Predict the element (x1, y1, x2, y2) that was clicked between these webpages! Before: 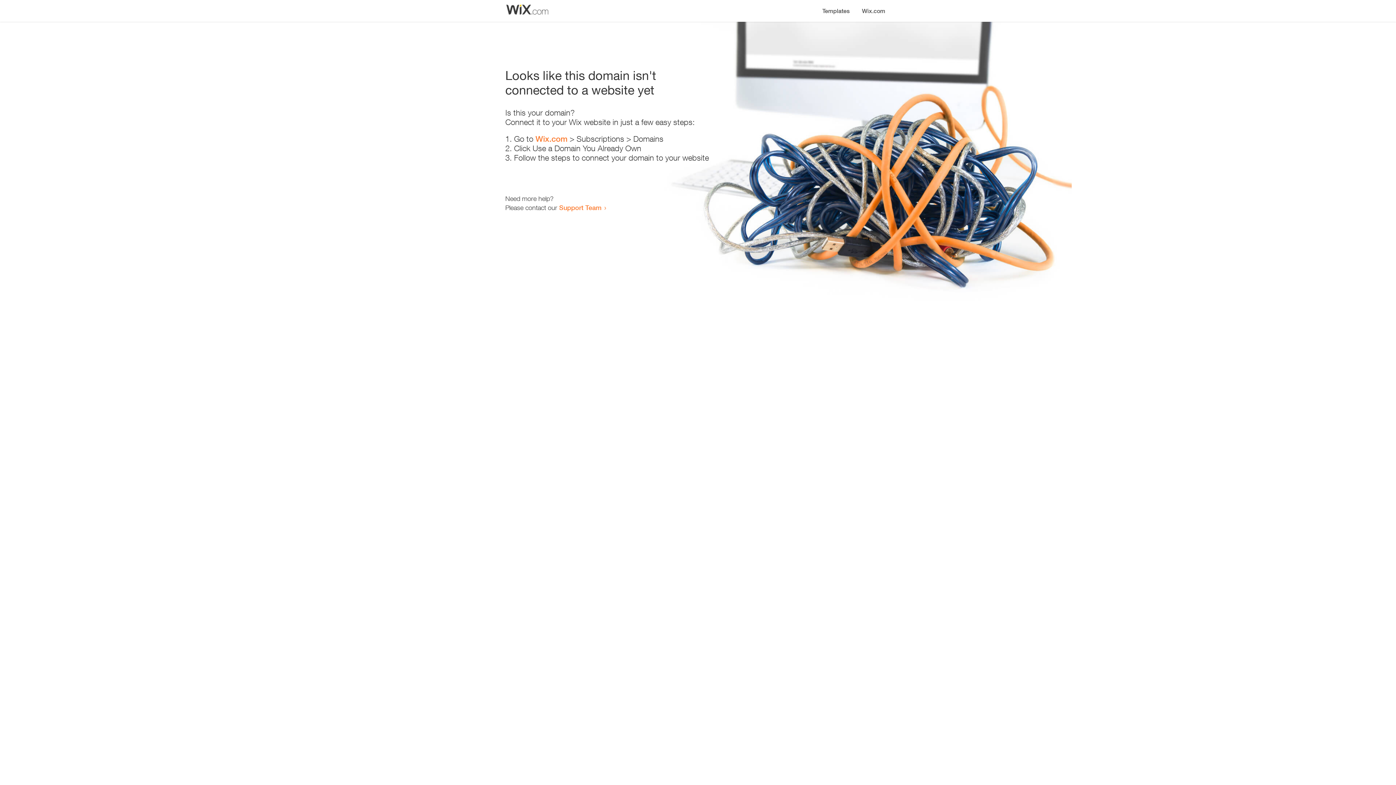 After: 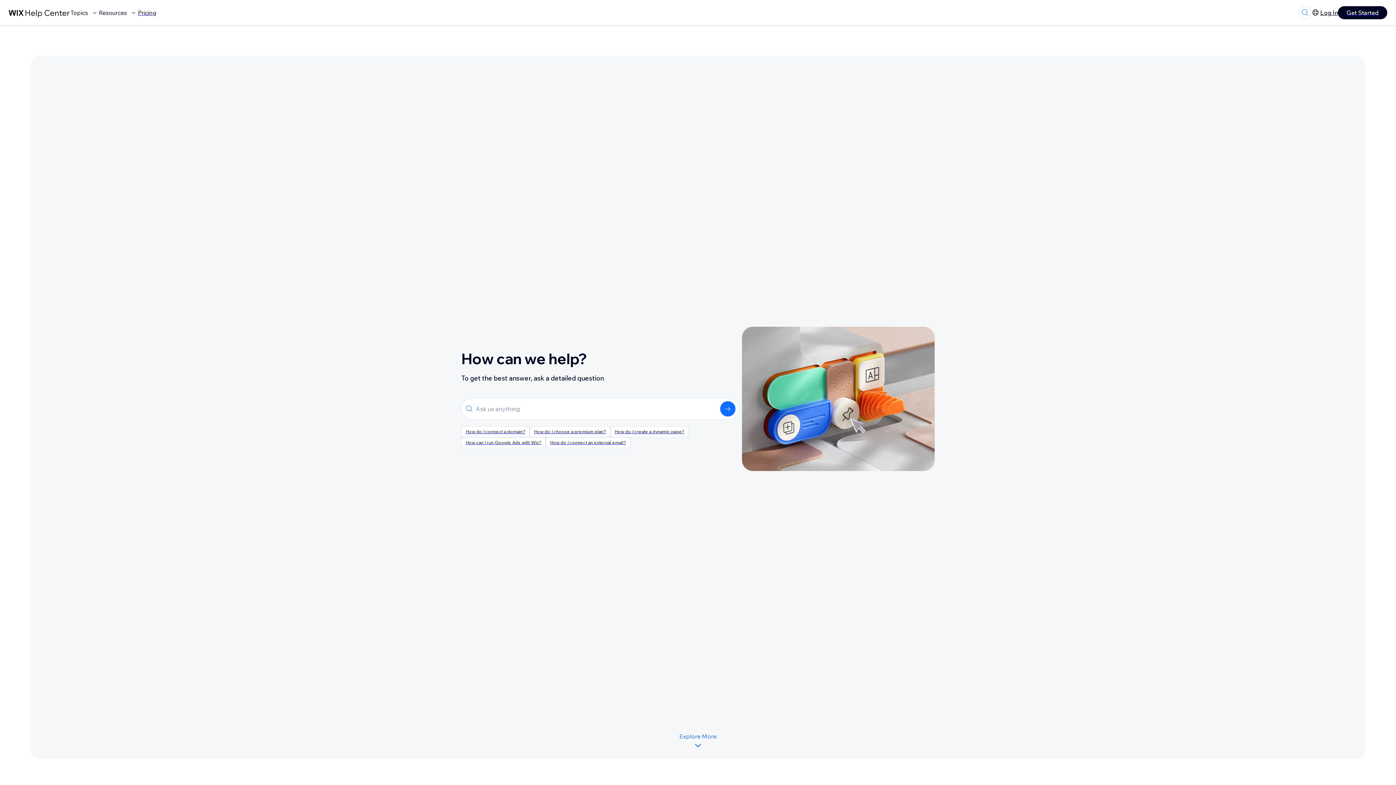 Action: label: Support Team bbox: (559, 203, 601, 211)